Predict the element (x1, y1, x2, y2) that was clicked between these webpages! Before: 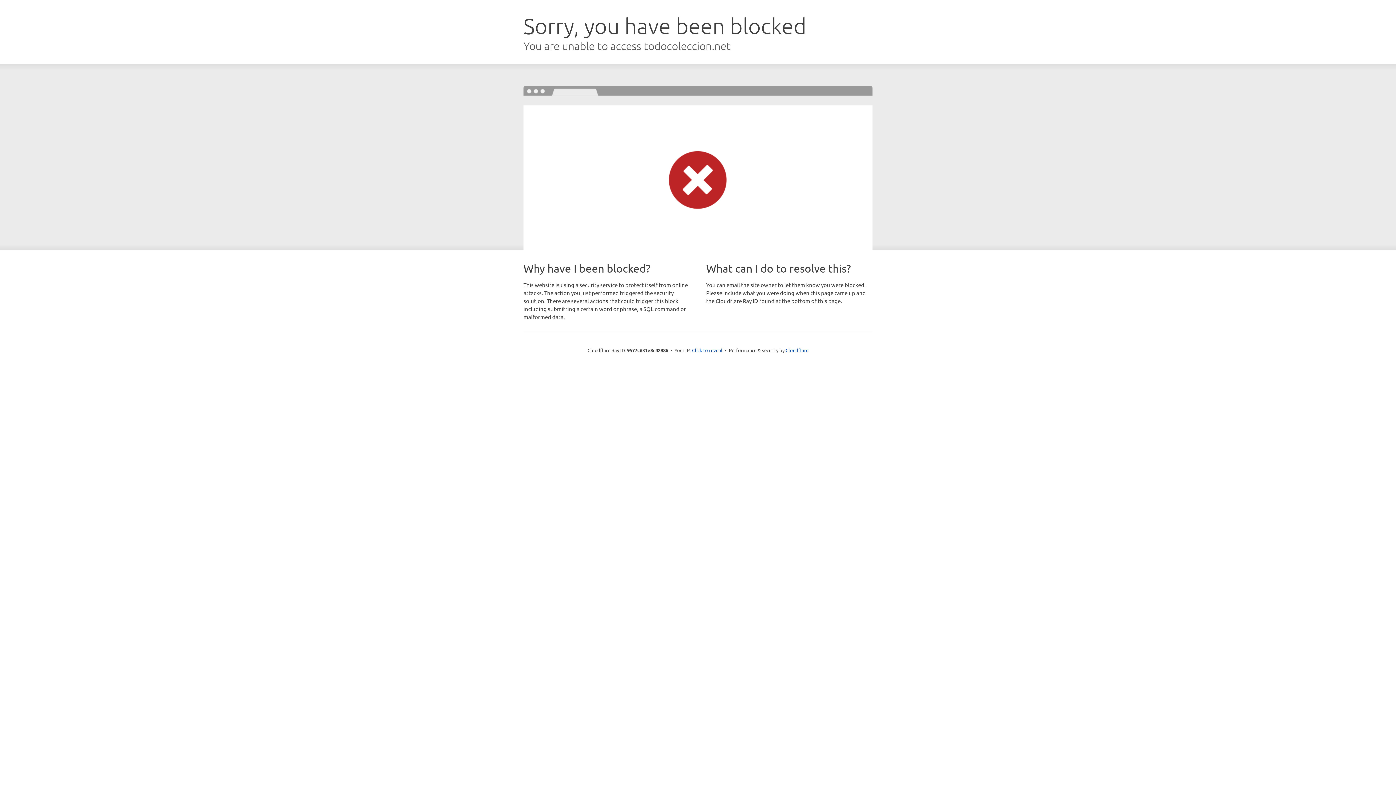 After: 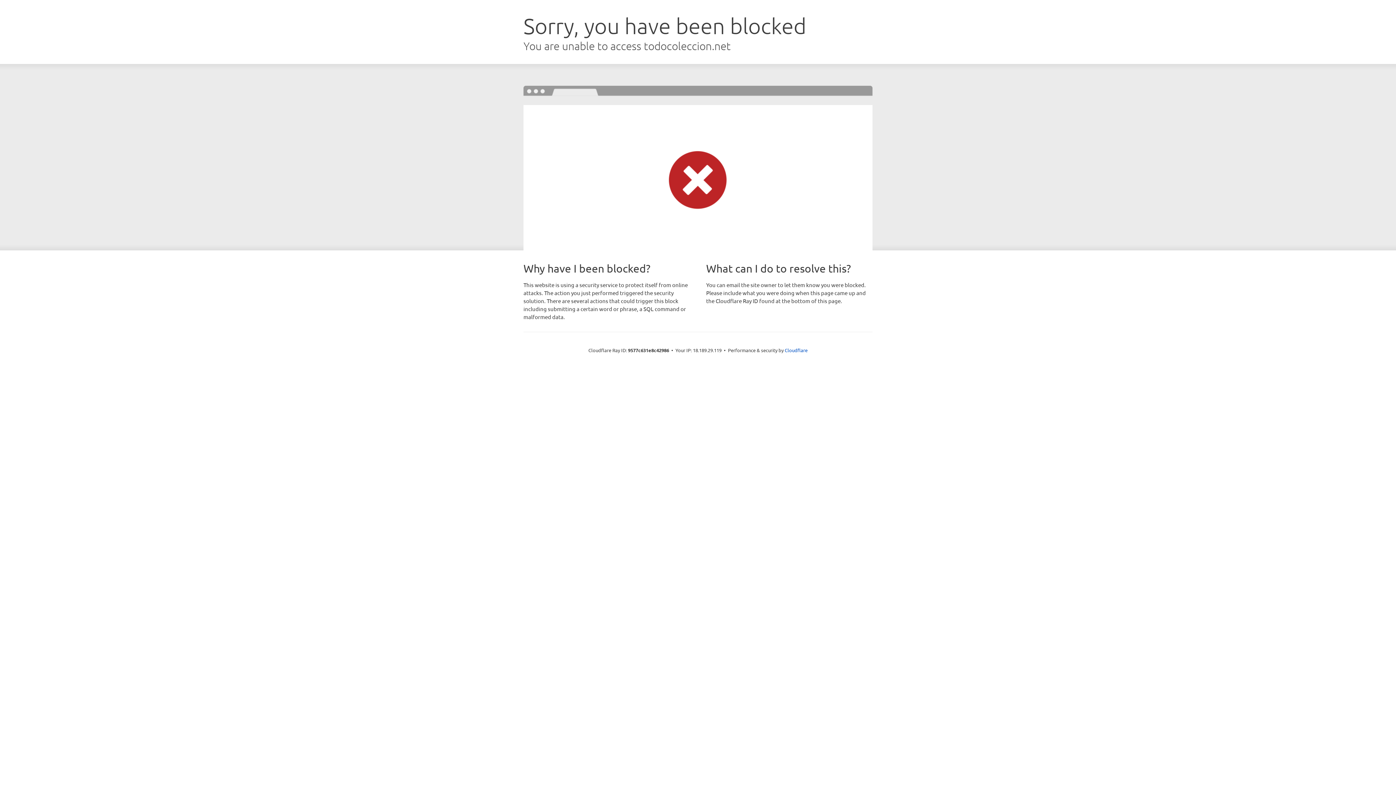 Action: label: Click to reveal bbox: (692, 346, 722, 353)